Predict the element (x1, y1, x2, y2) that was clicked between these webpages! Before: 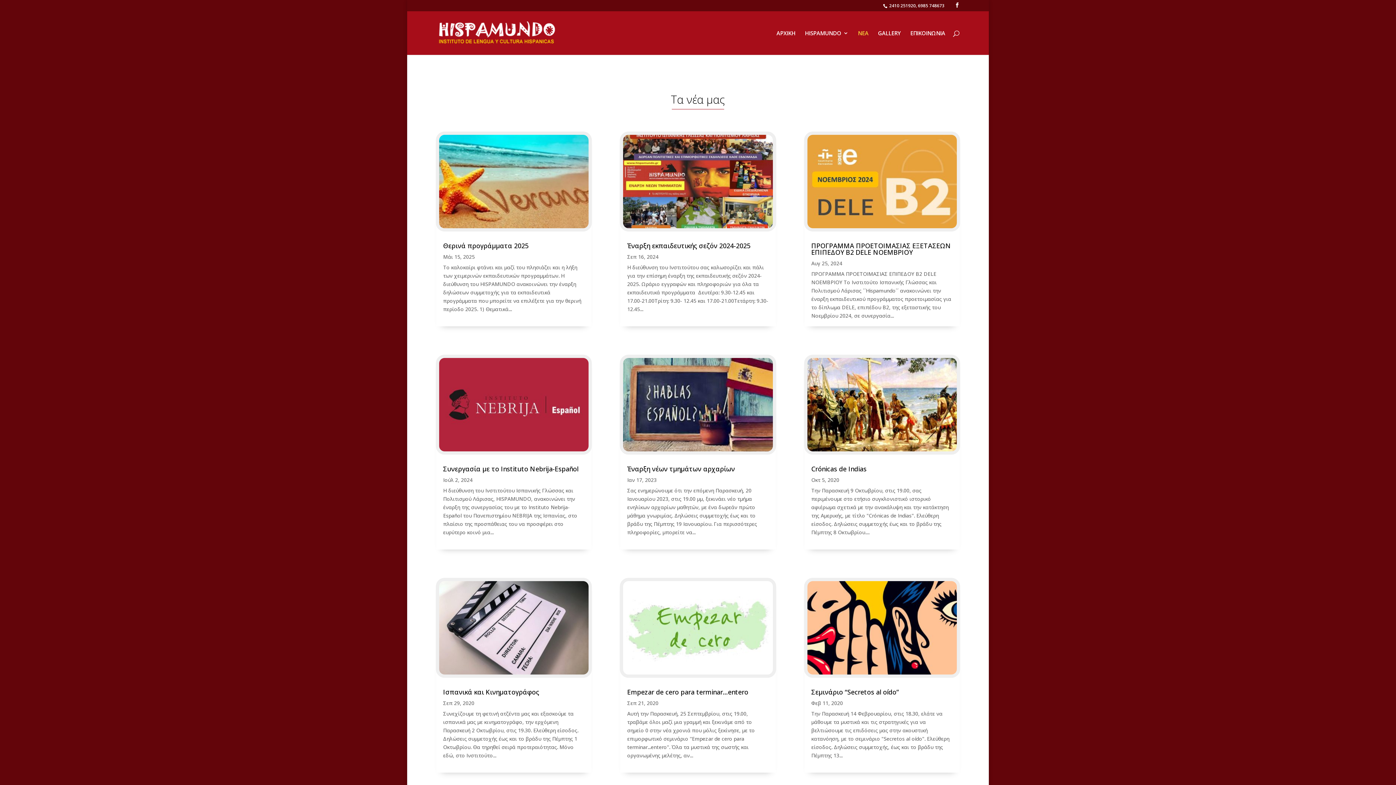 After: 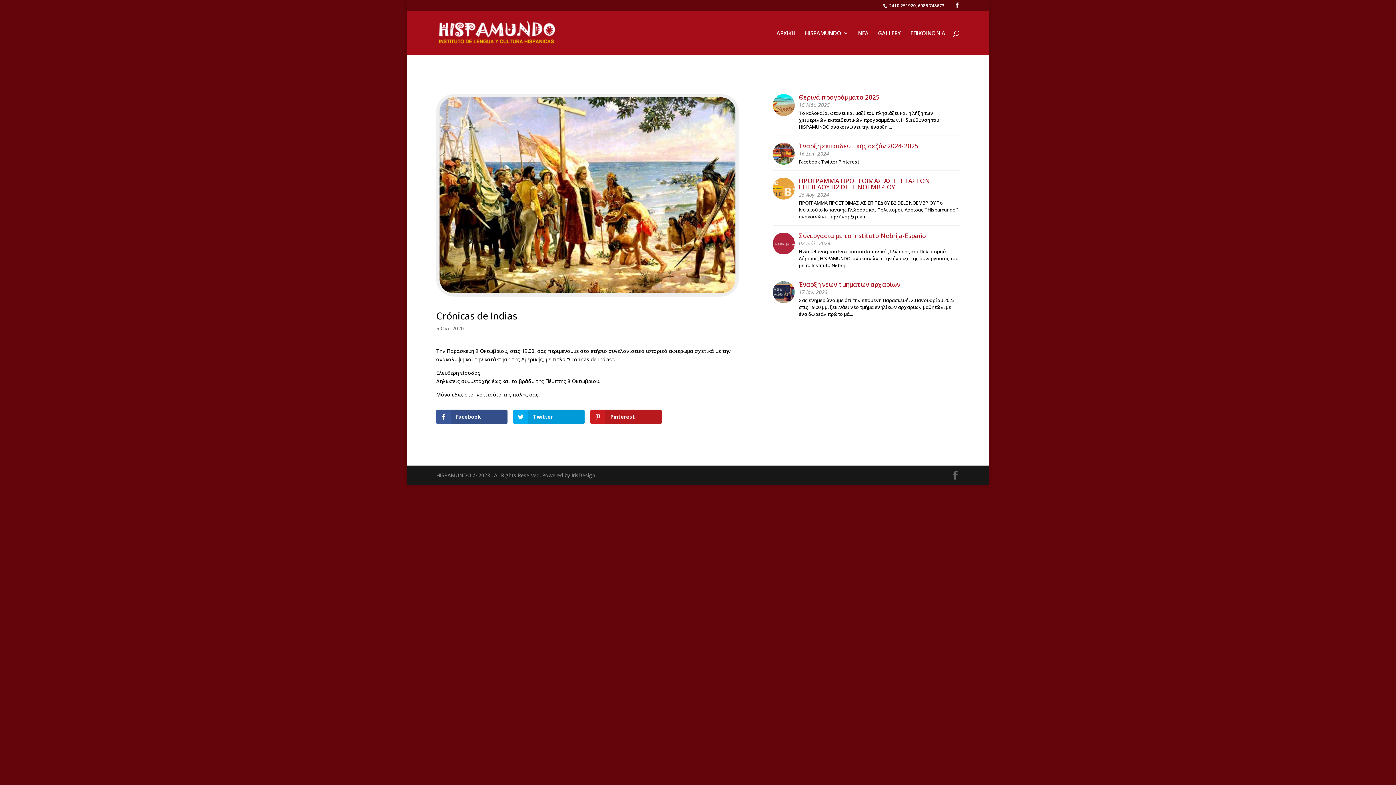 Action: bbox: (804, 354, 960, 454)